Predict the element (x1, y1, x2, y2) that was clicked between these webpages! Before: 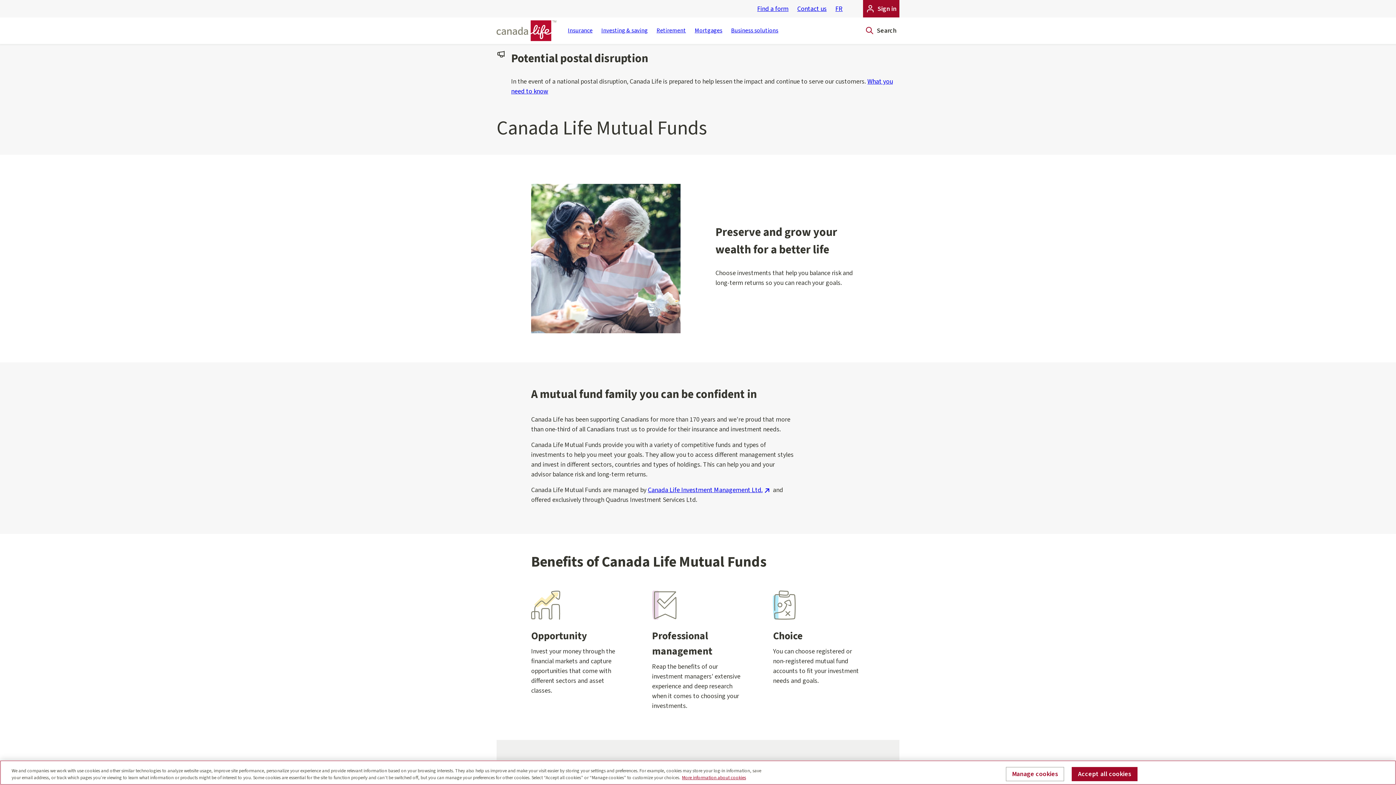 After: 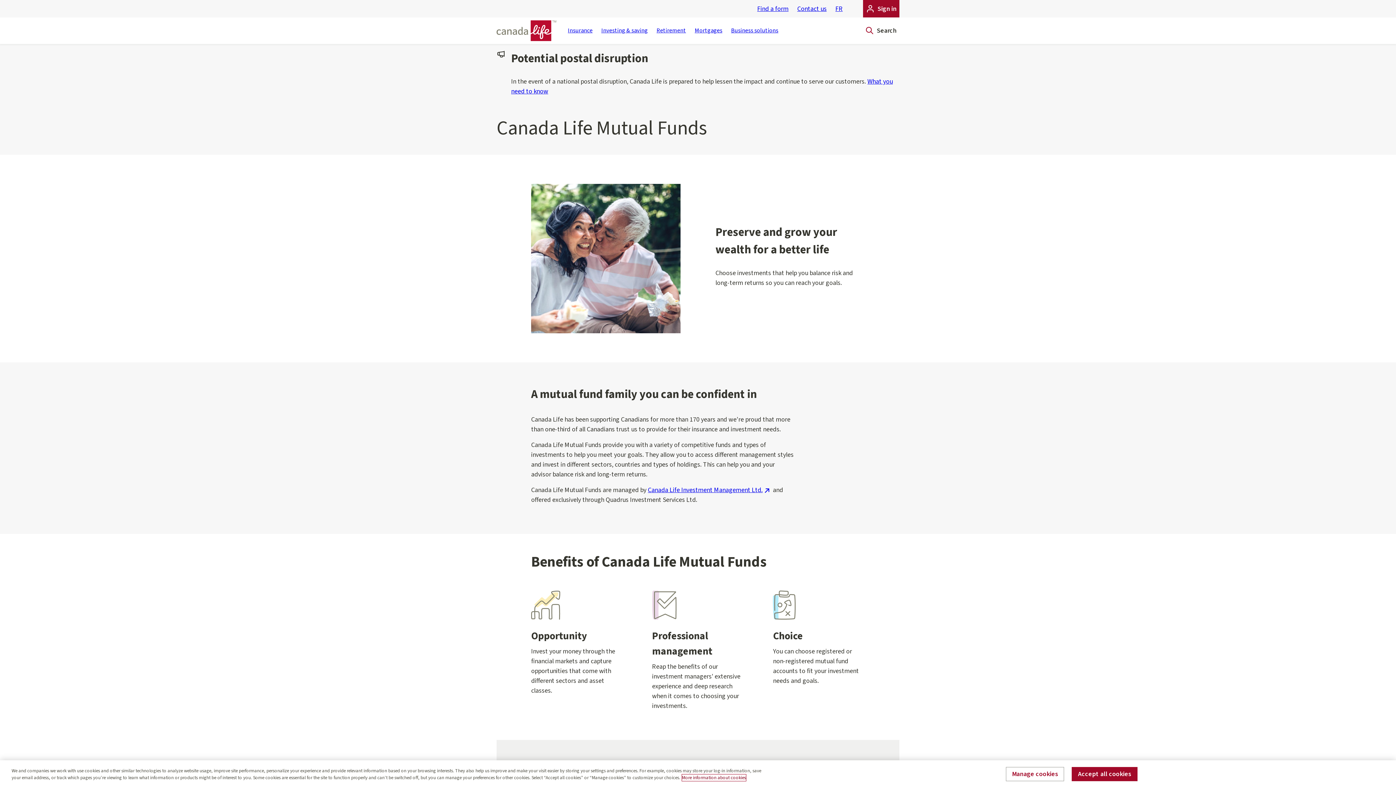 Action: label: More information about your privacy, opens in a new tab bbox: (682, 774, 746, 781)